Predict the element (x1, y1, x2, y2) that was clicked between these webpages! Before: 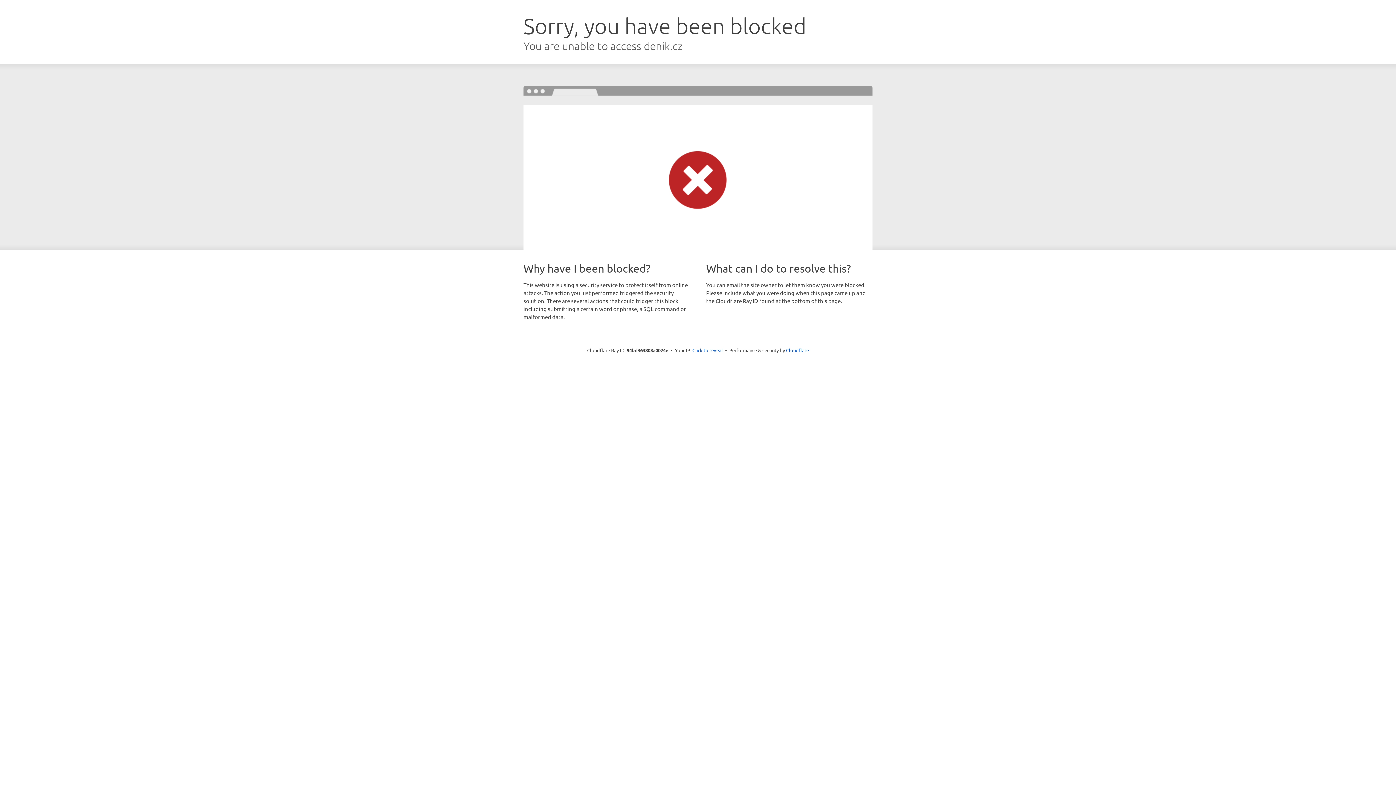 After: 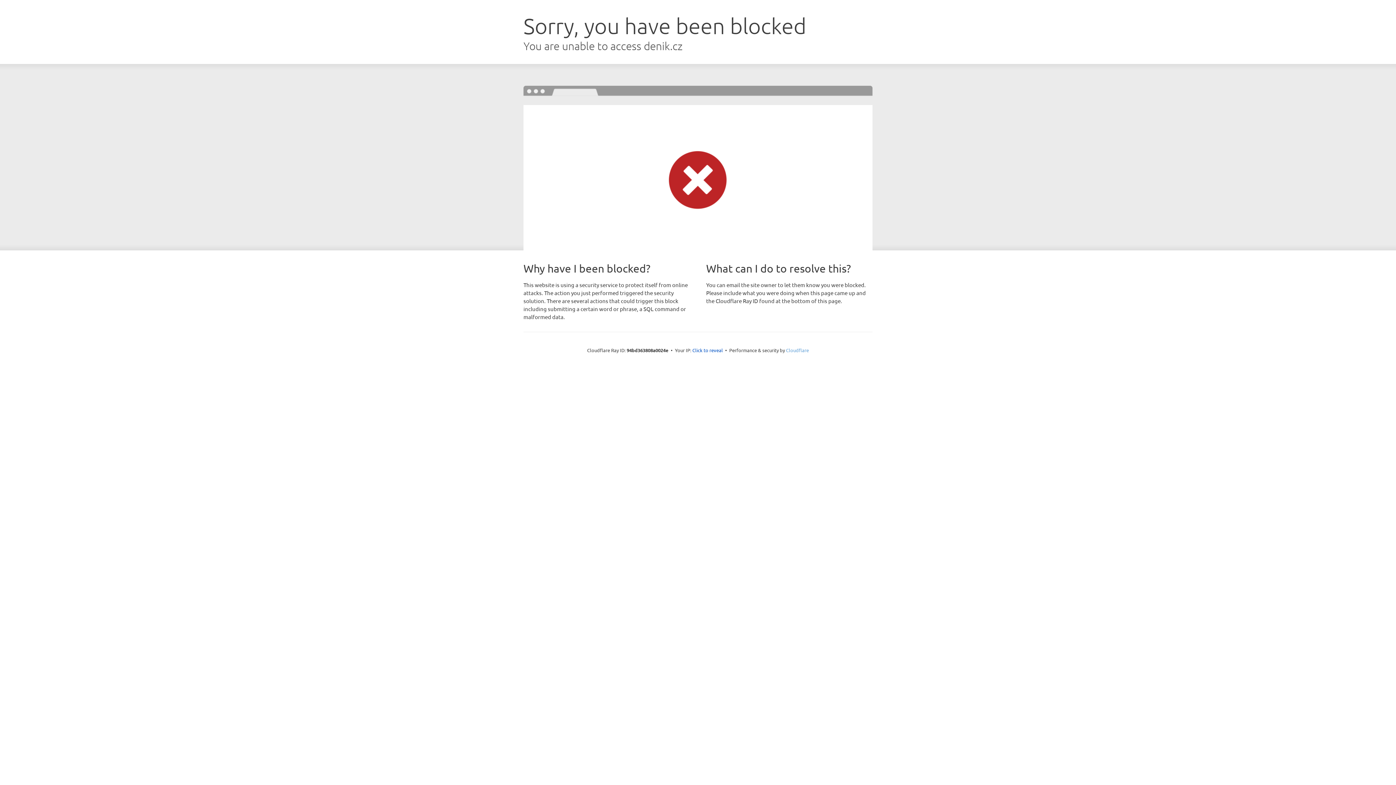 Action: bbox: (786, 347, 809, 353) label: Cloudflare